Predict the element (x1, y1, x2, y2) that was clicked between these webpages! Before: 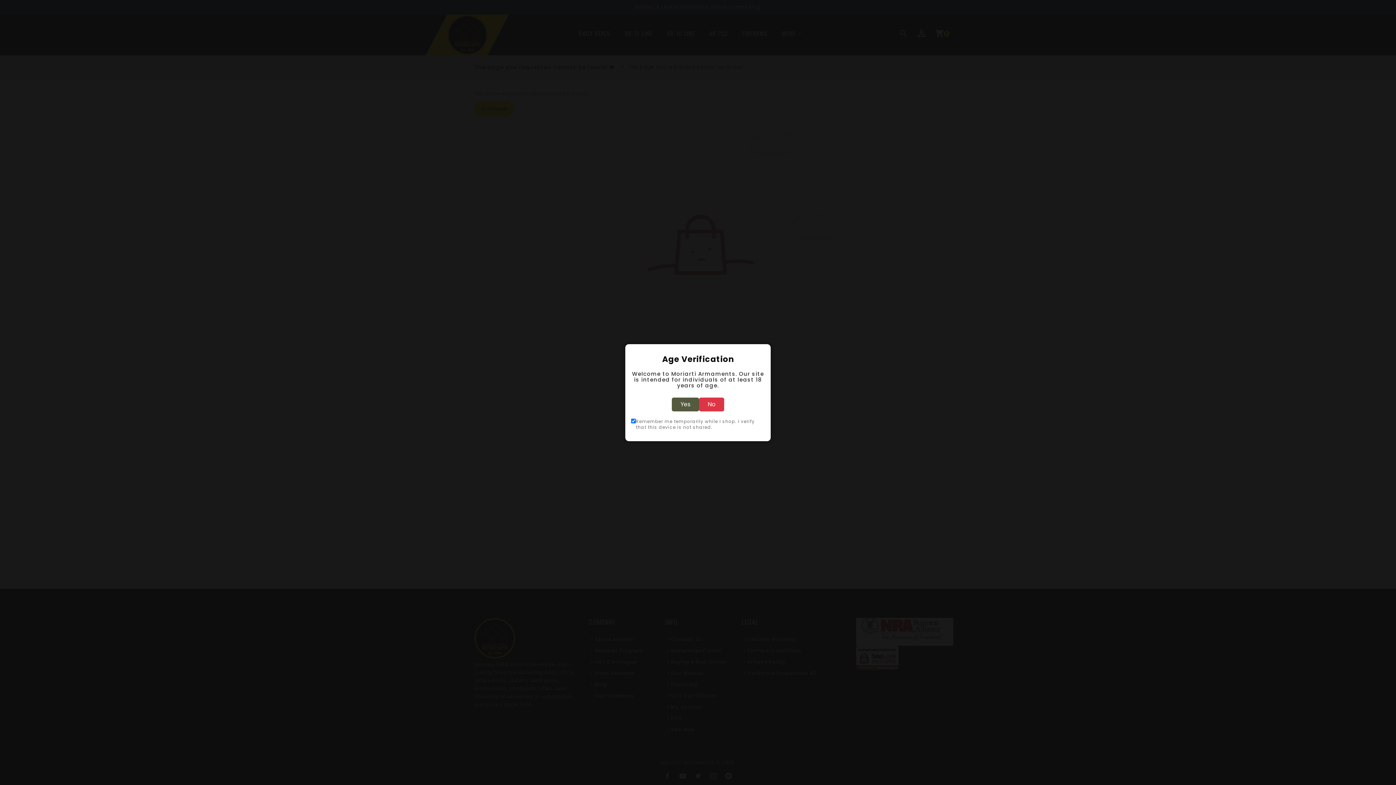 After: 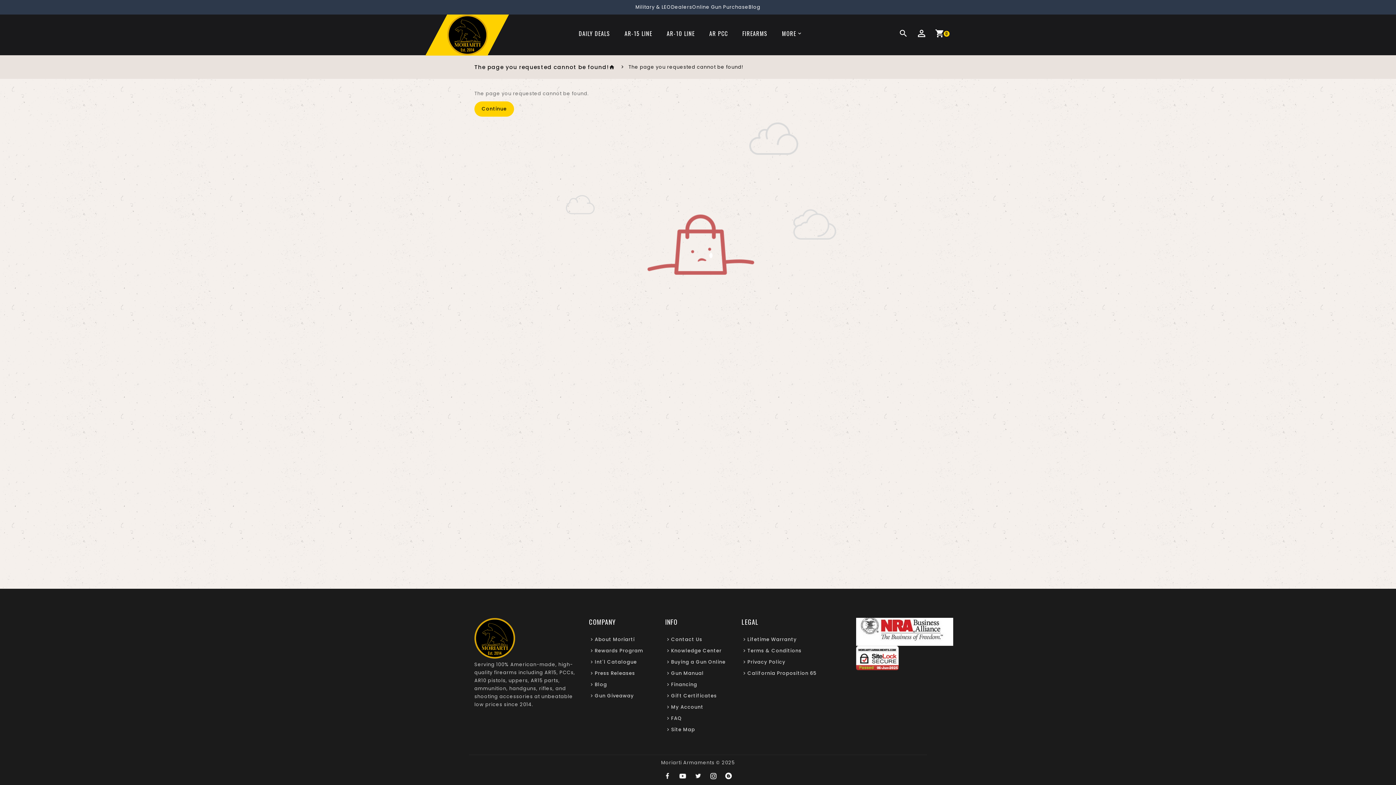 Action: label: Yes bbox: (672, 397, 699, 411)